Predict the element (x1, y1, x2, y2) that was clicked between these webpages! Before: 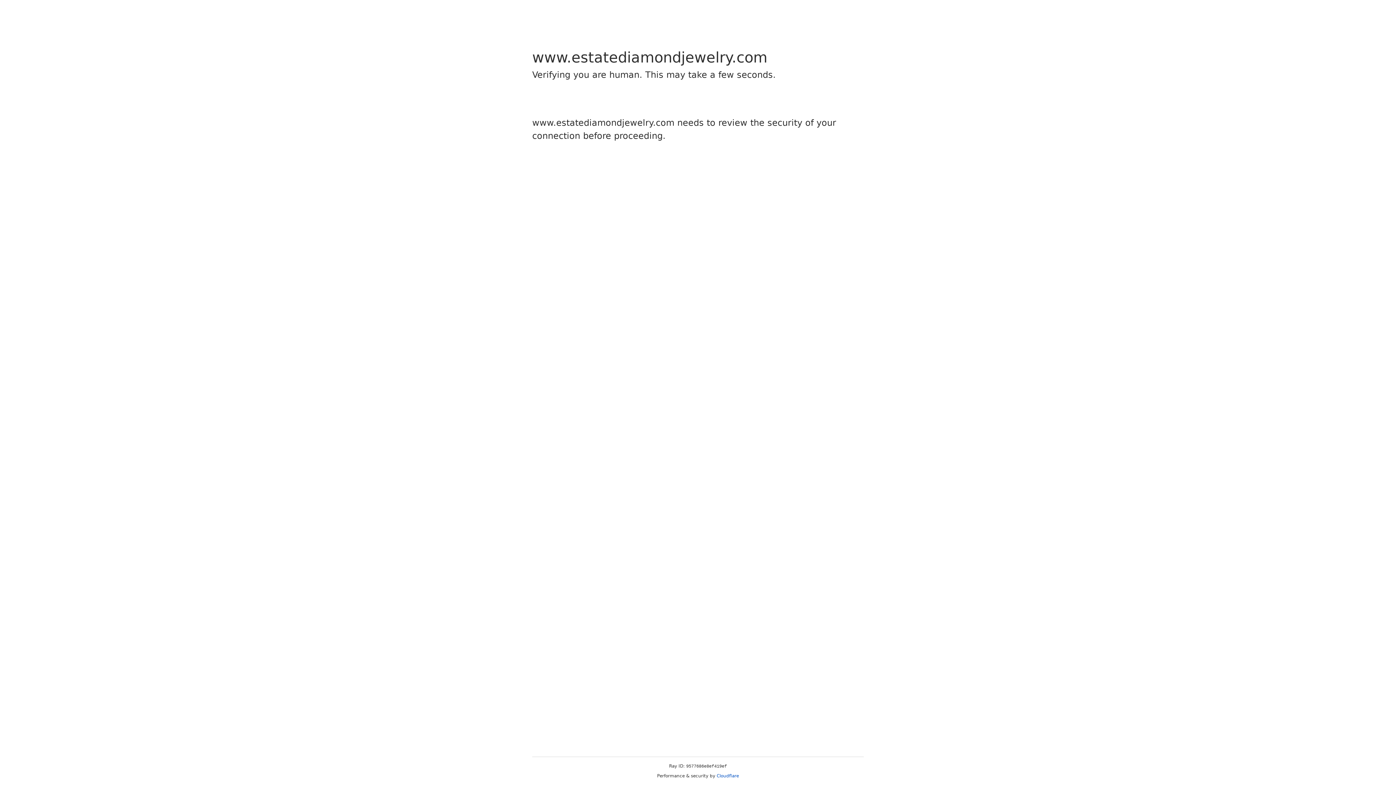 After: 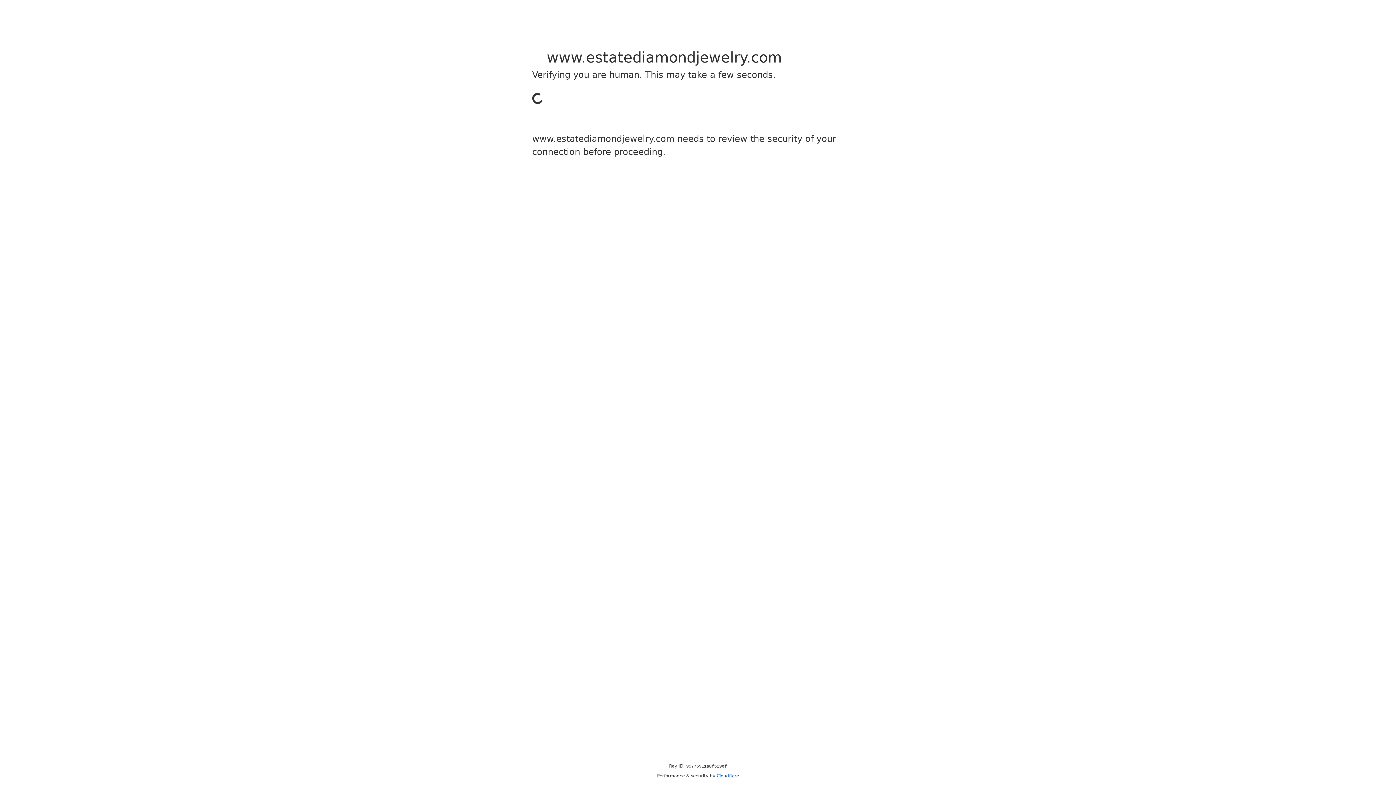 Action: label: Cloudflare bbox: (716, 773, 739, 778)